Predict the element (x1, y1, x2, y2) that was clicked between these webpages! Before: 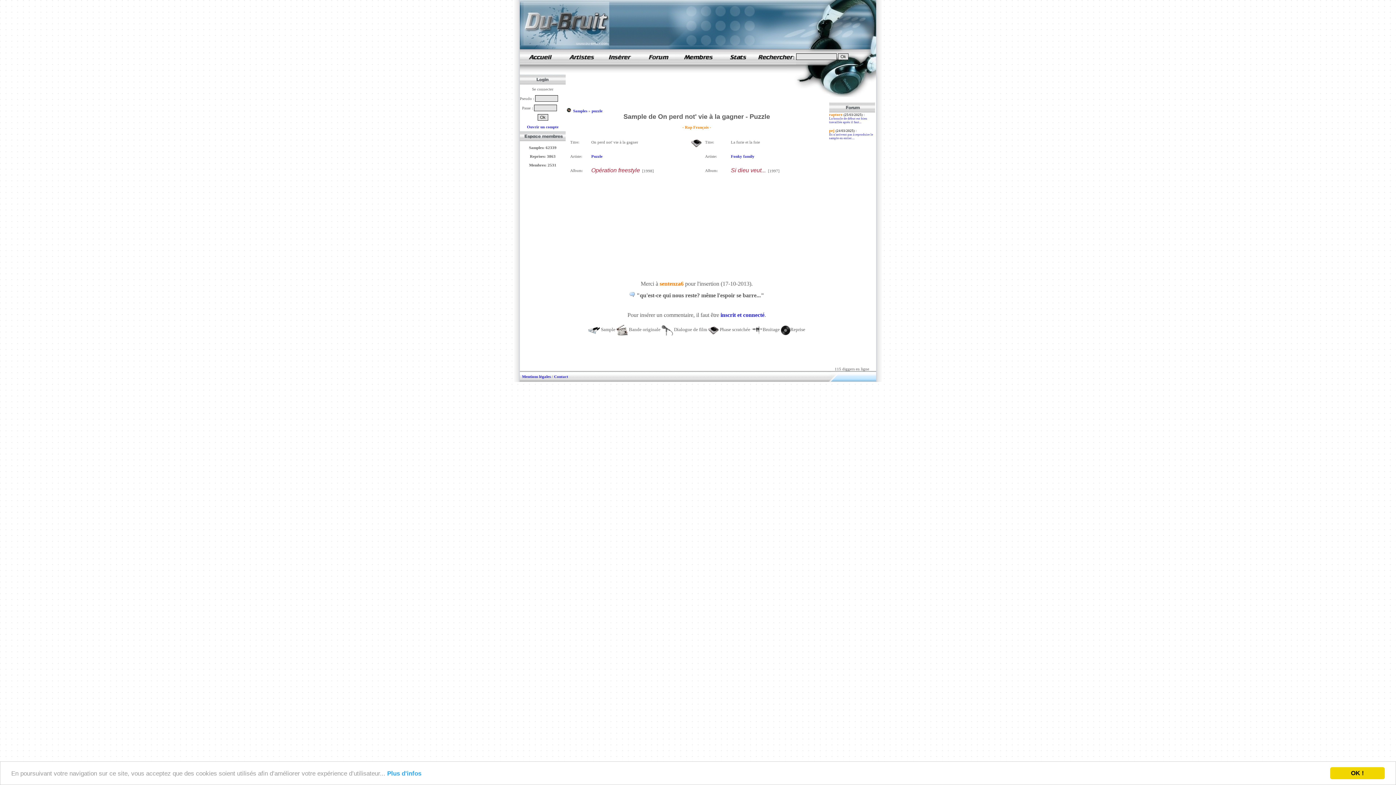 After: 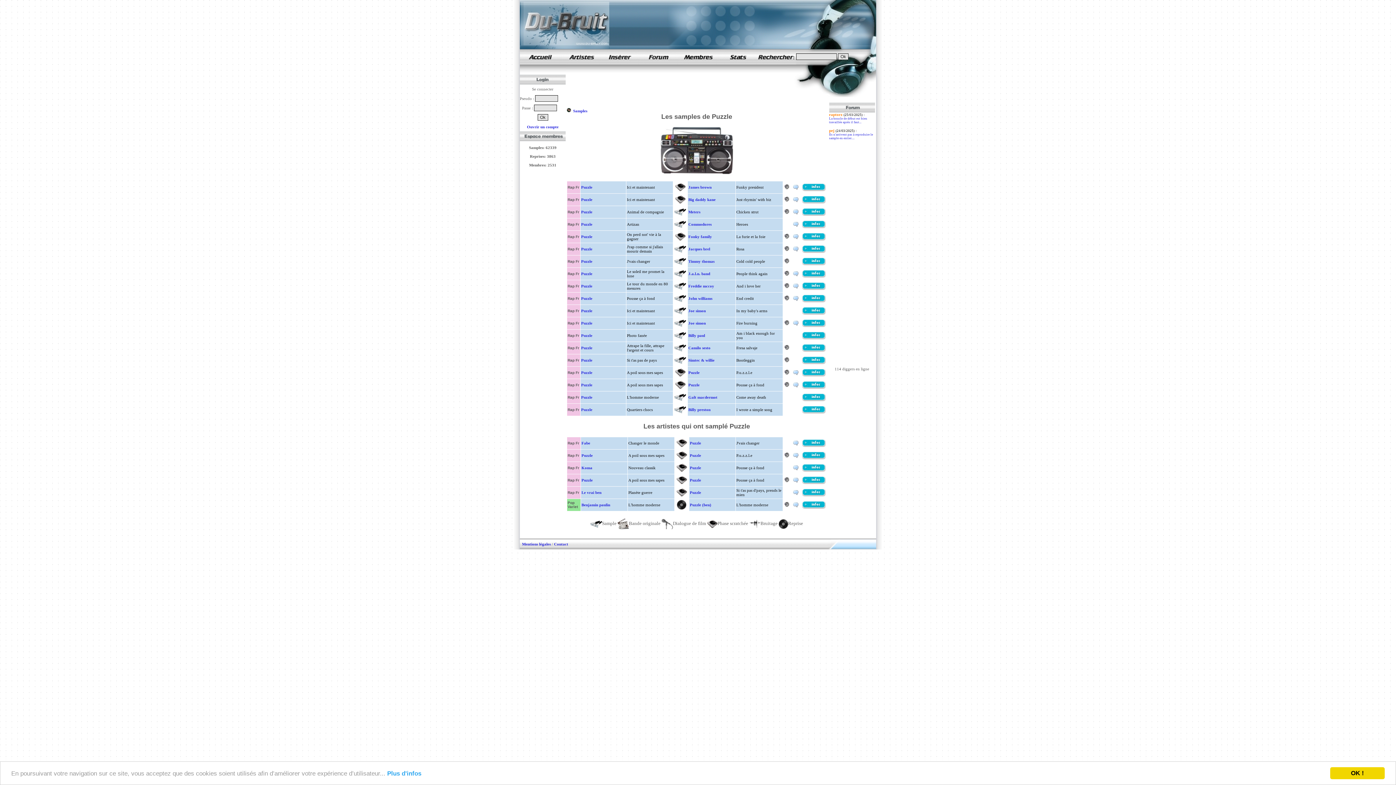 Action: label: Puzzle bbox: (591, 154, 602, 158)